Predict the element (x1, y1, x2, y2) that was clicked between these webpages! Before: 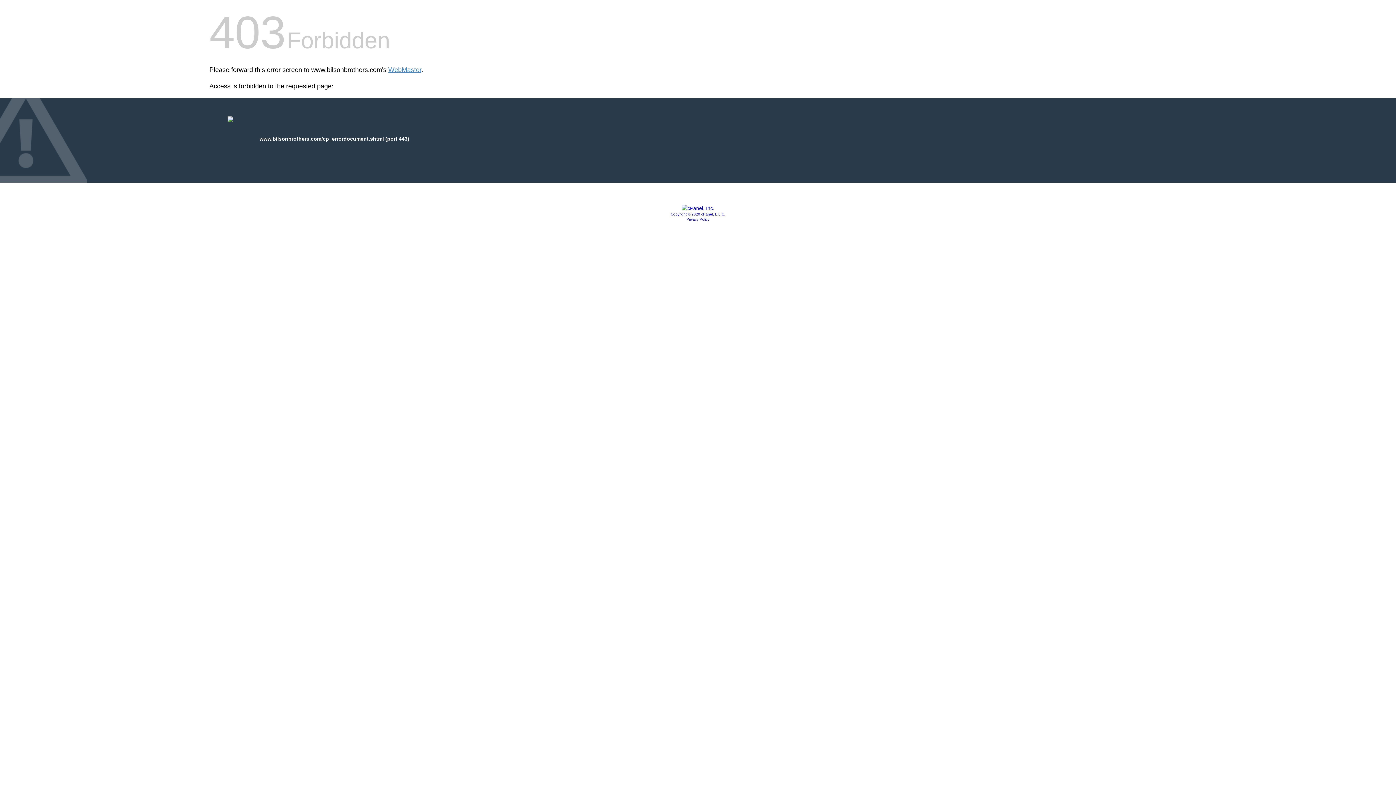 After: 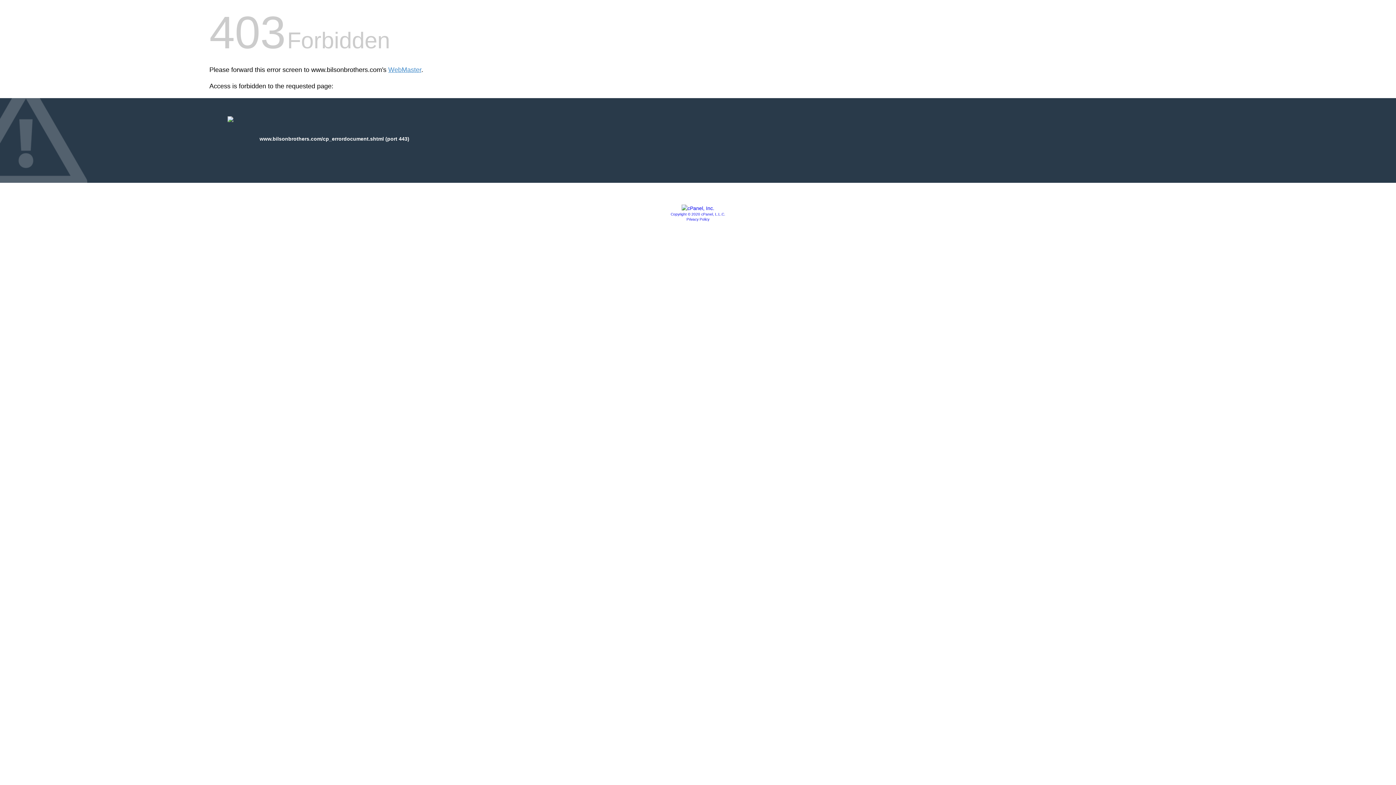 Action: bbox: (670, 212, 725, 216) label: Copyright © 2020 cPanel, L.L.C.